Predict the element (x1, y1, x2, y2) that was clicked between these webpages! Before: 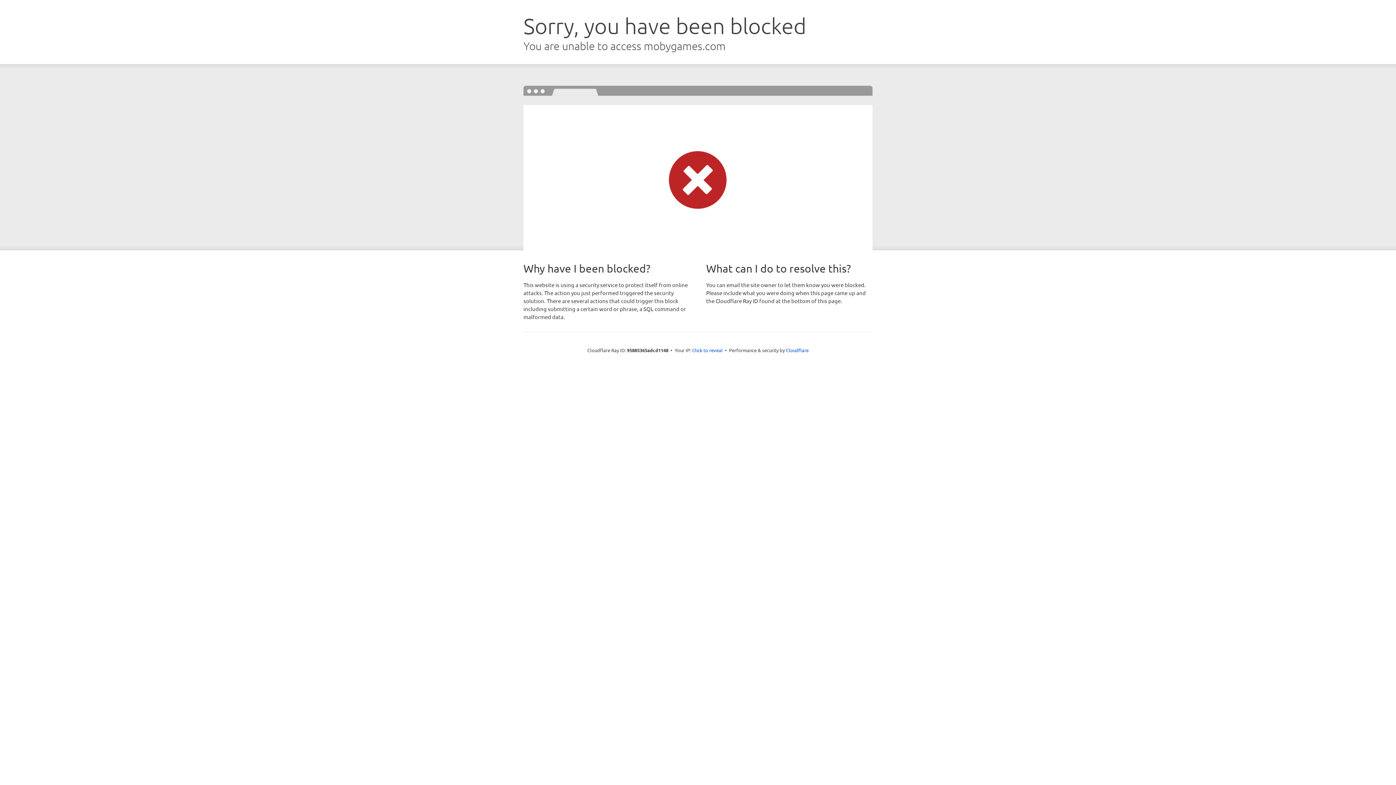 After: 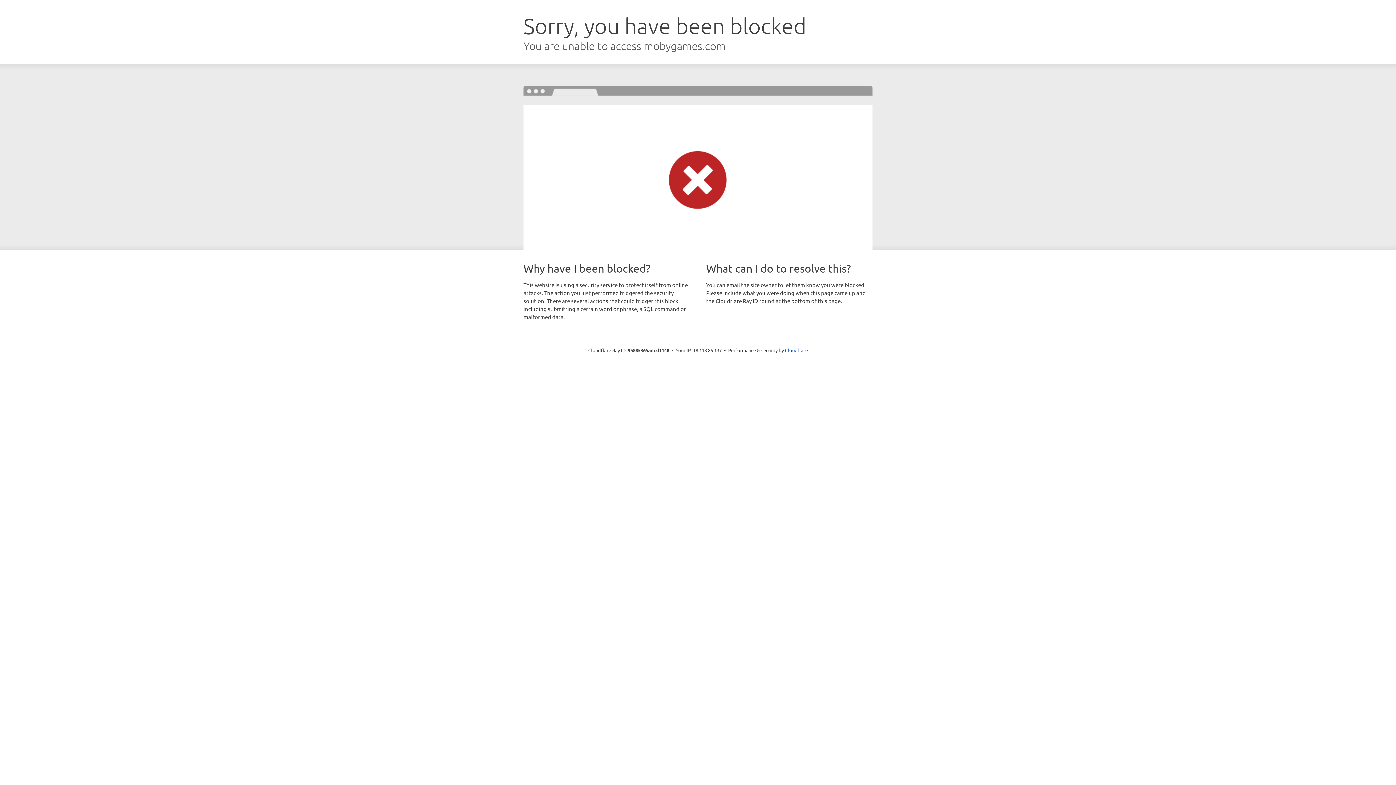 Action: label: Click to reveal bbox: (692, 346, 722, 353)